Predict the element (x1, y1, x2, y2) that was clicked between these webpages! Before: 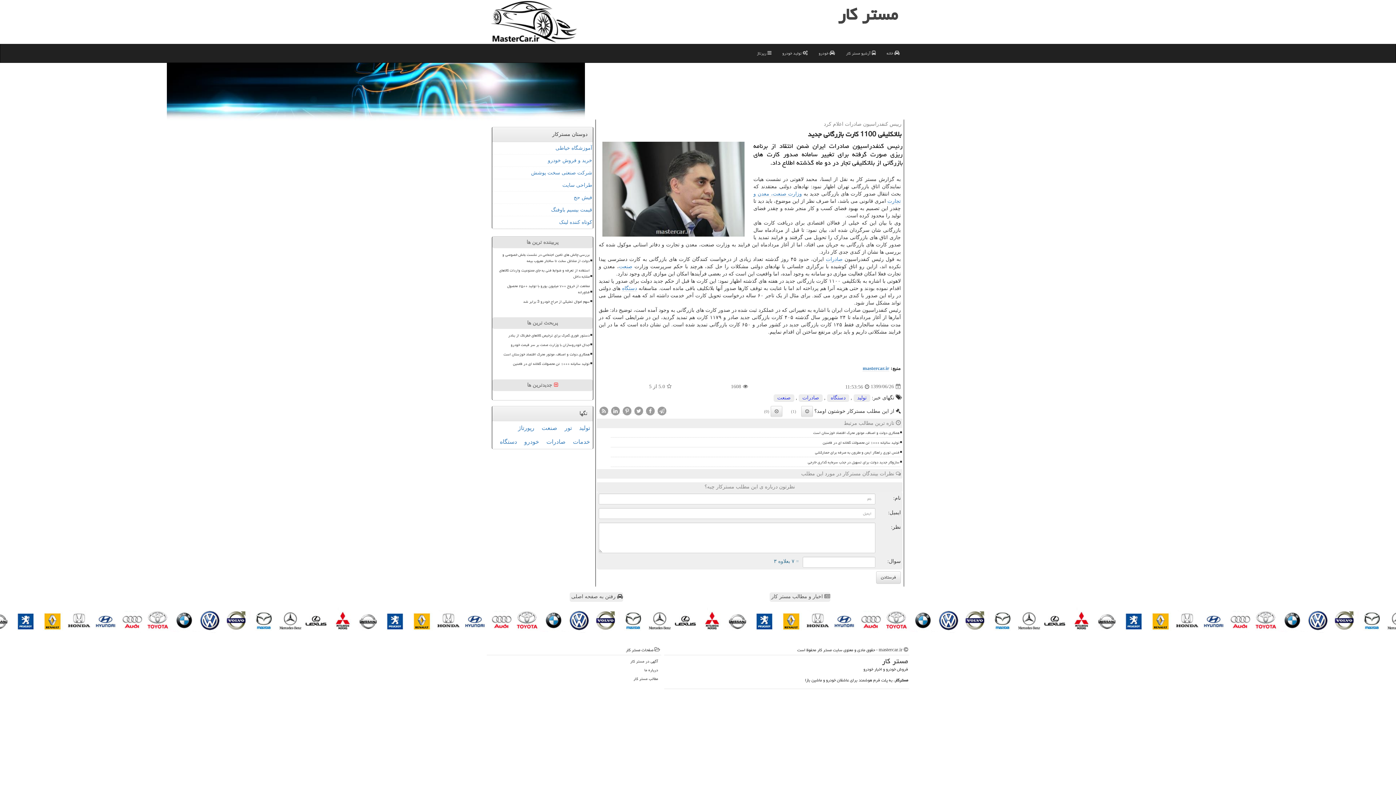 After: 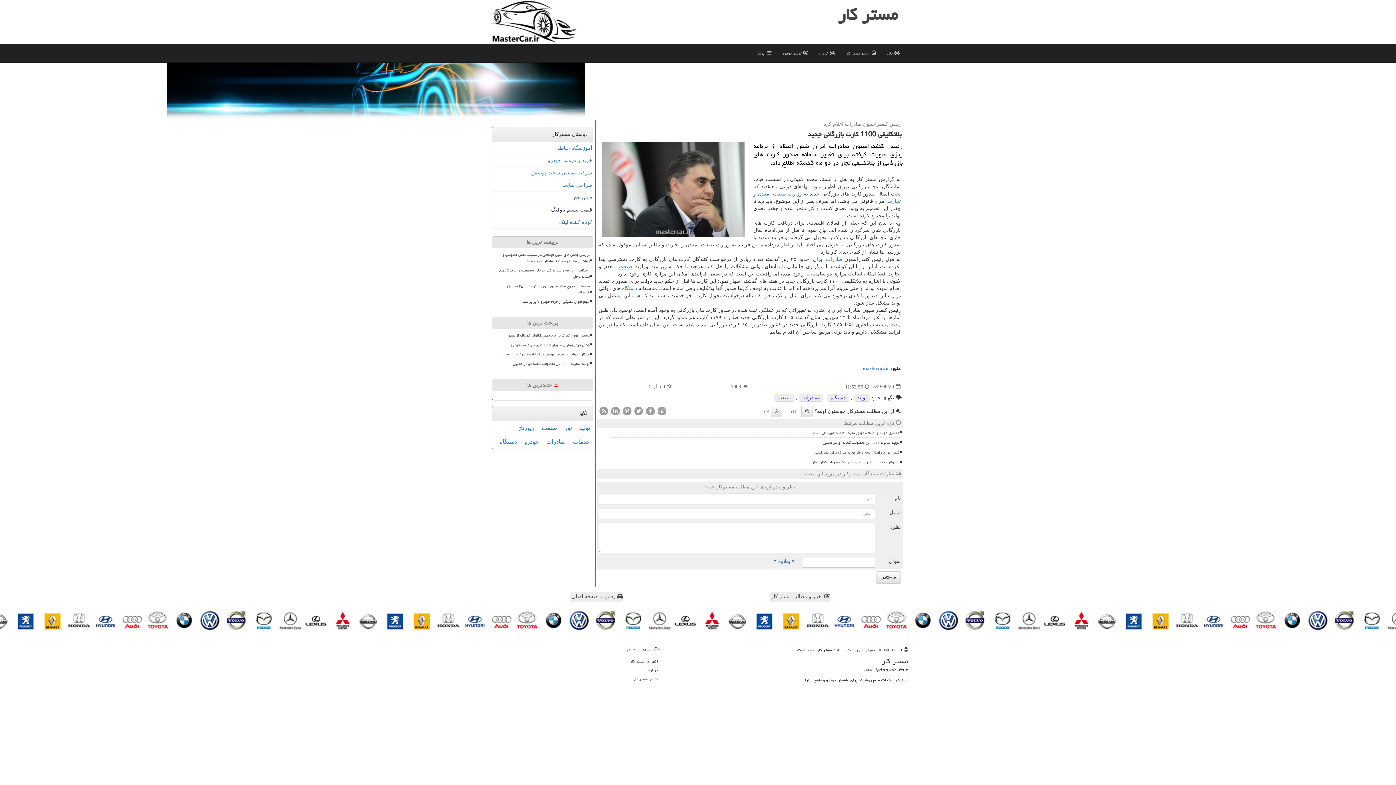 Action: label: قیمت بیسیم باوفنگ bbox: (492, 204, 593, 216)